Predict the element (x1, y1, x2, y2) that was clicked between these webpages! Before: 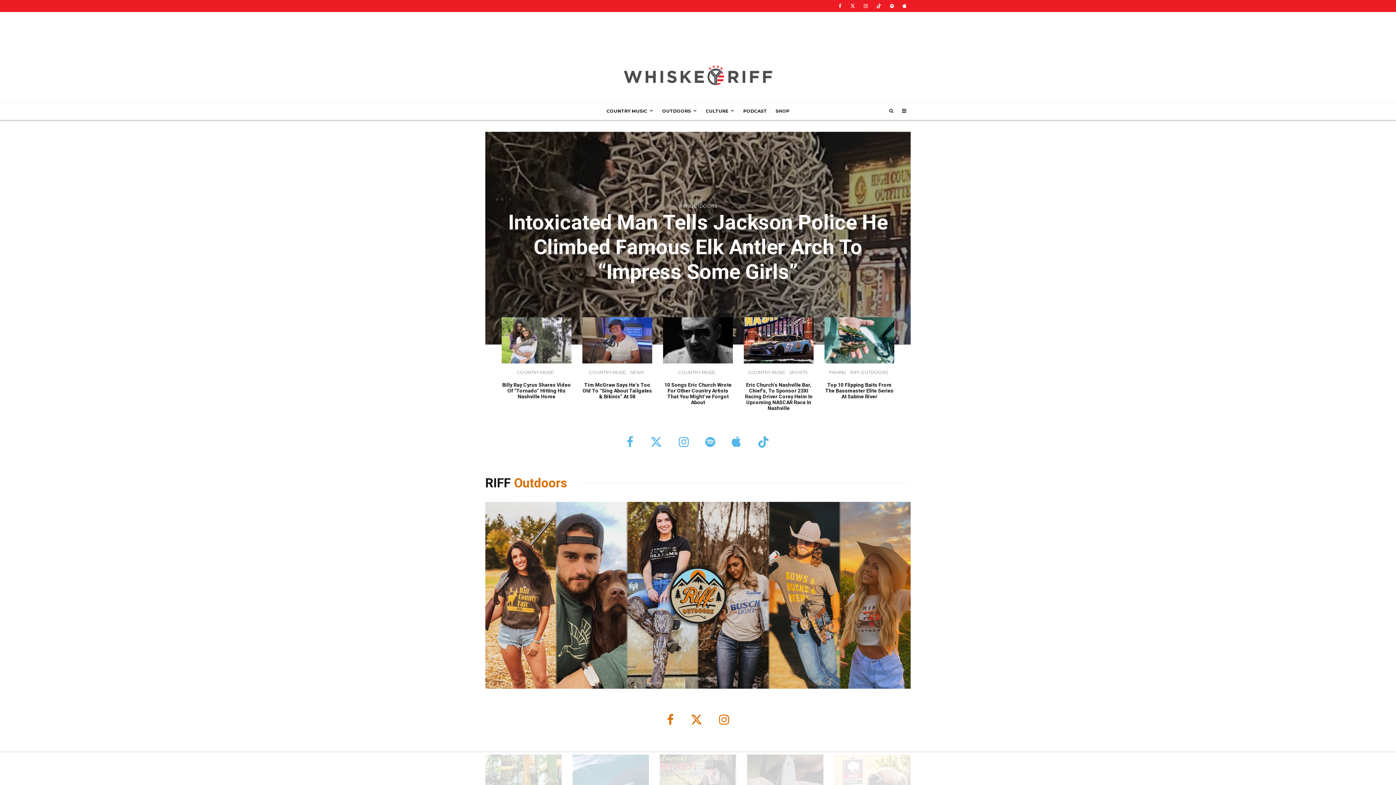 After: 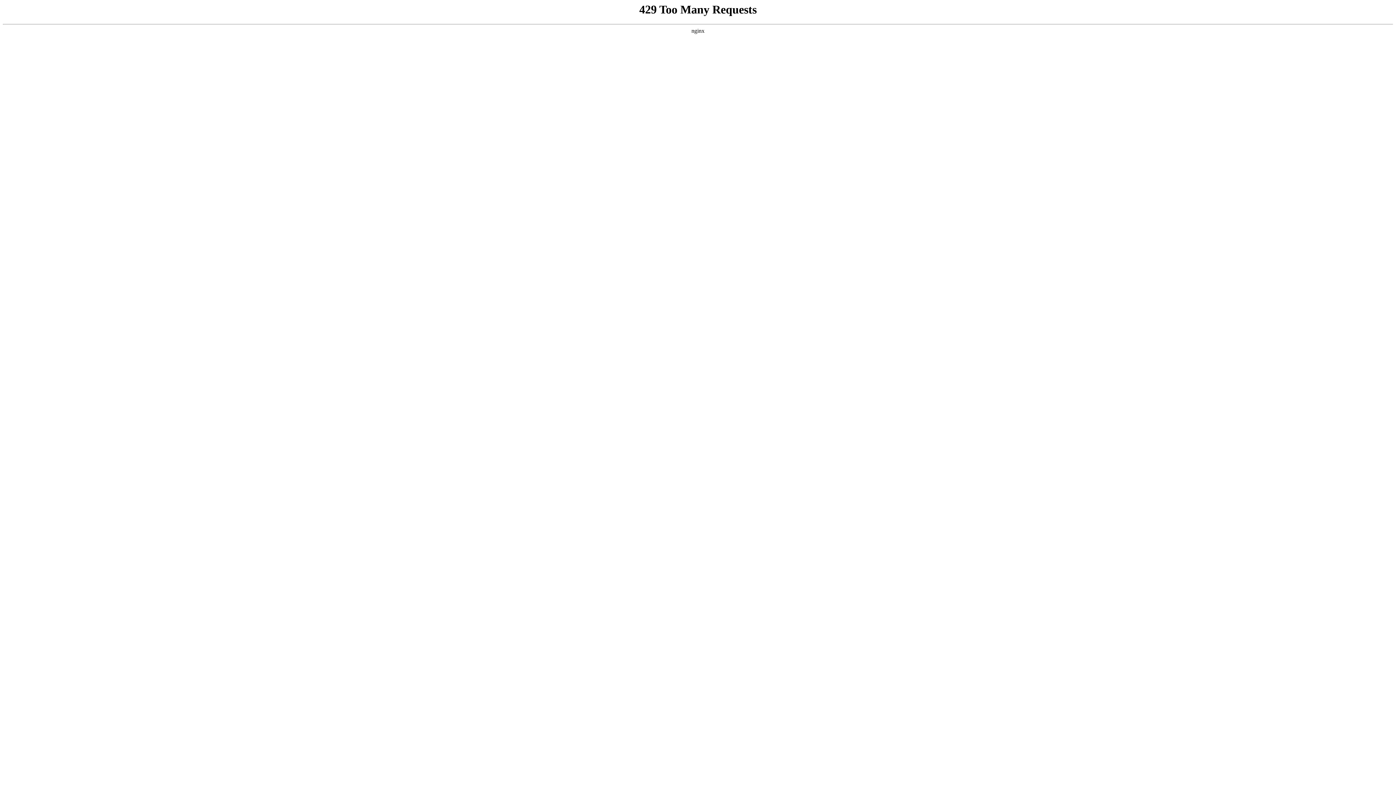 Action: label: Eric Church’s Nashville Bar, Chief’s, To Sponsor 23XI Racing Driver Corey Heim In Upcoming NASCAR Race In Nashville bbox: (744, 382, 813, 411)